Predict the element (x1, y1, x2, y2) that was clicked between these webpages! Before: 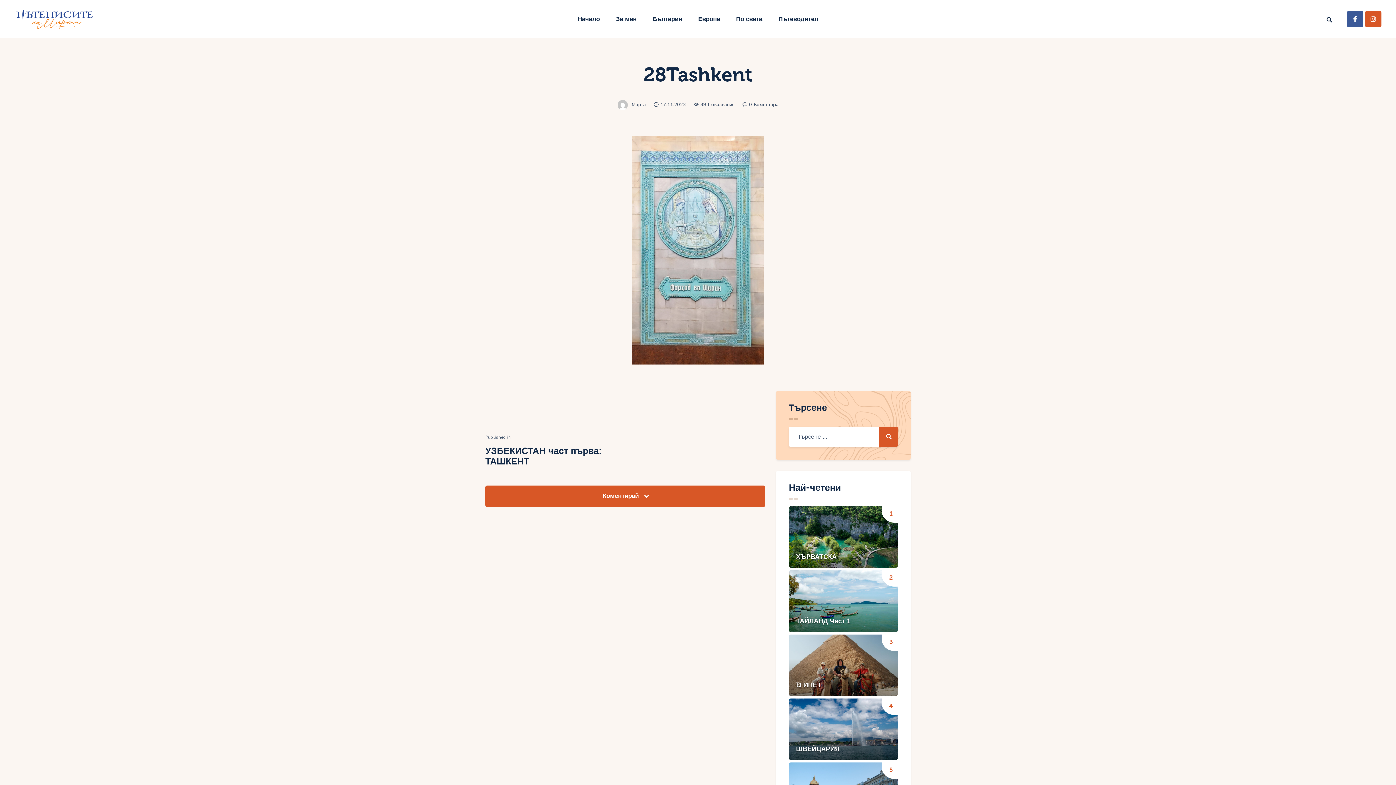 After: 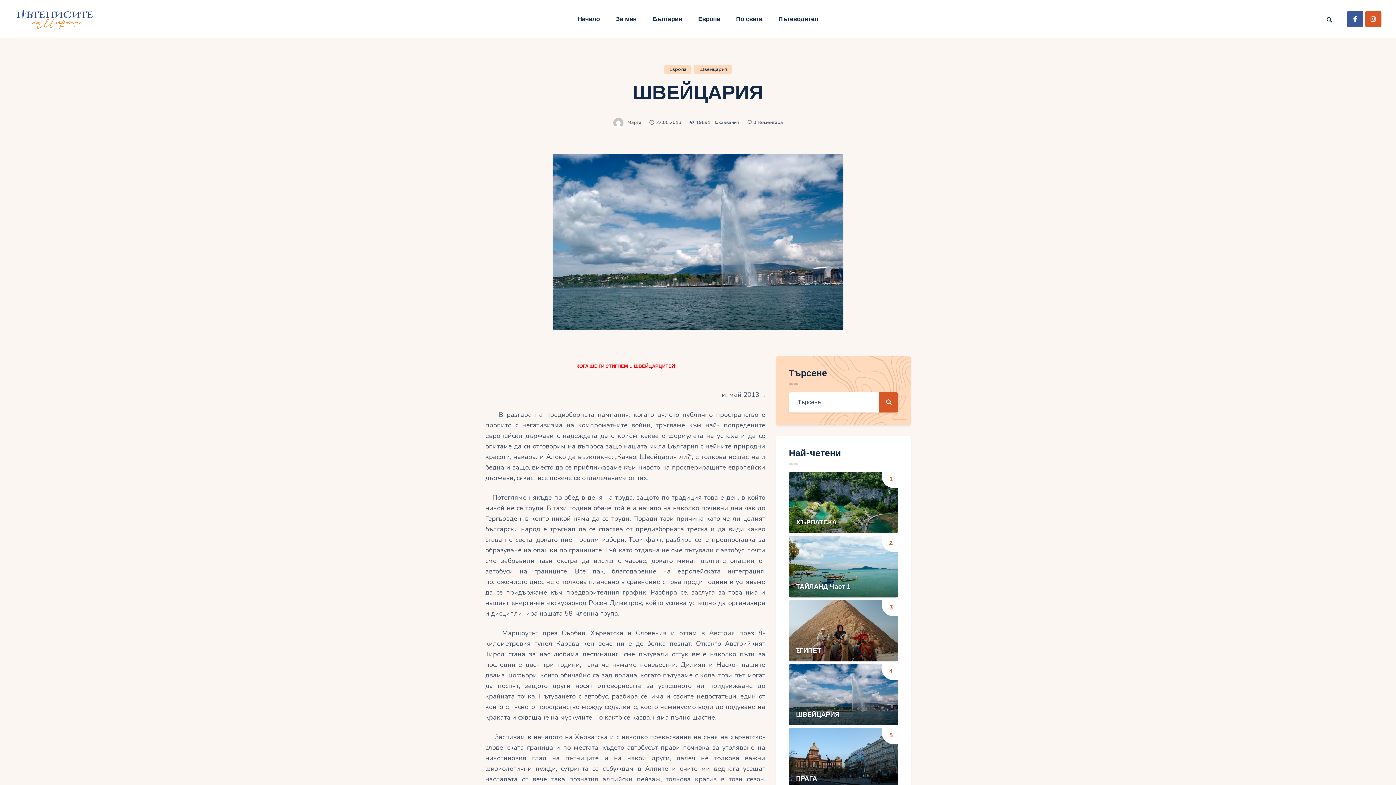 Action: label: ШВЕЙЦАРИЯ bbox: (796, 745, 839, 753)